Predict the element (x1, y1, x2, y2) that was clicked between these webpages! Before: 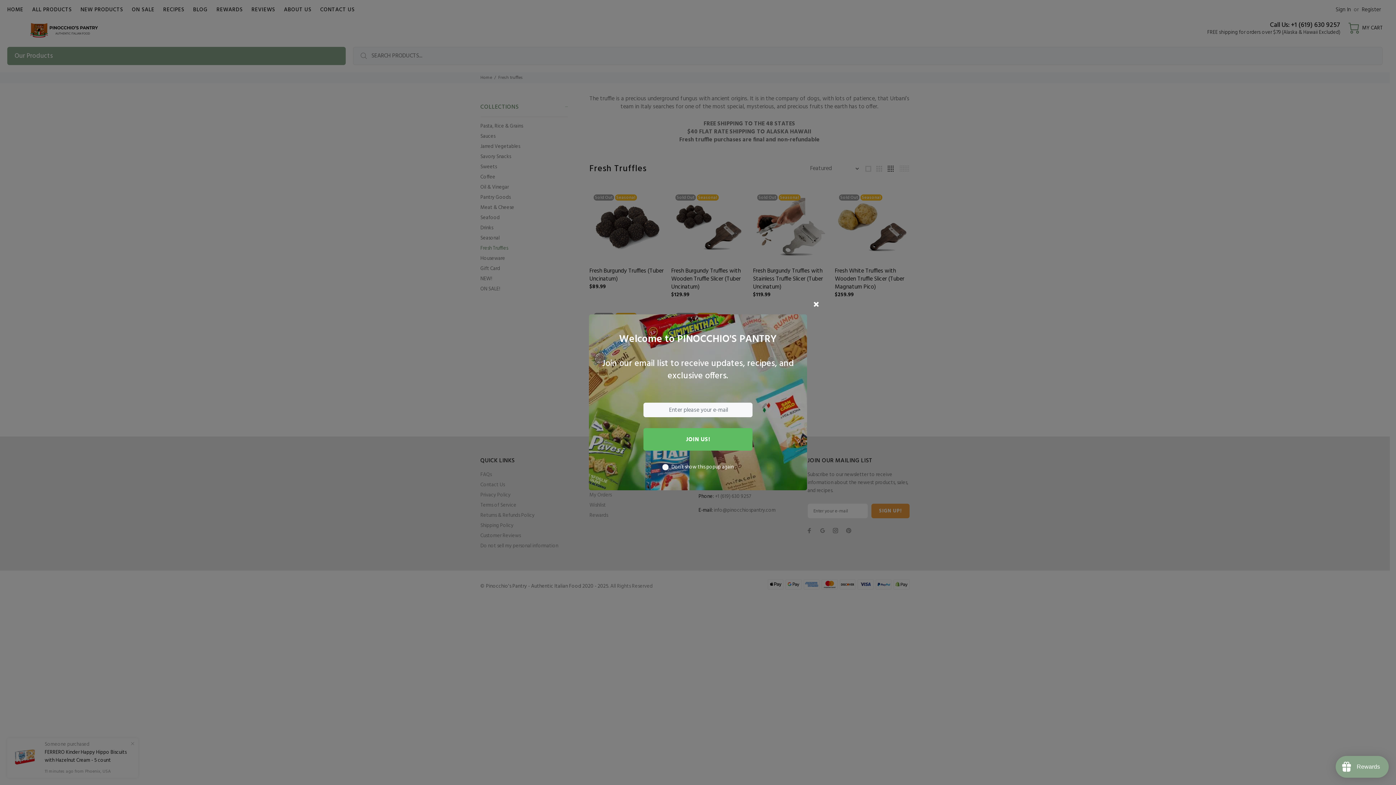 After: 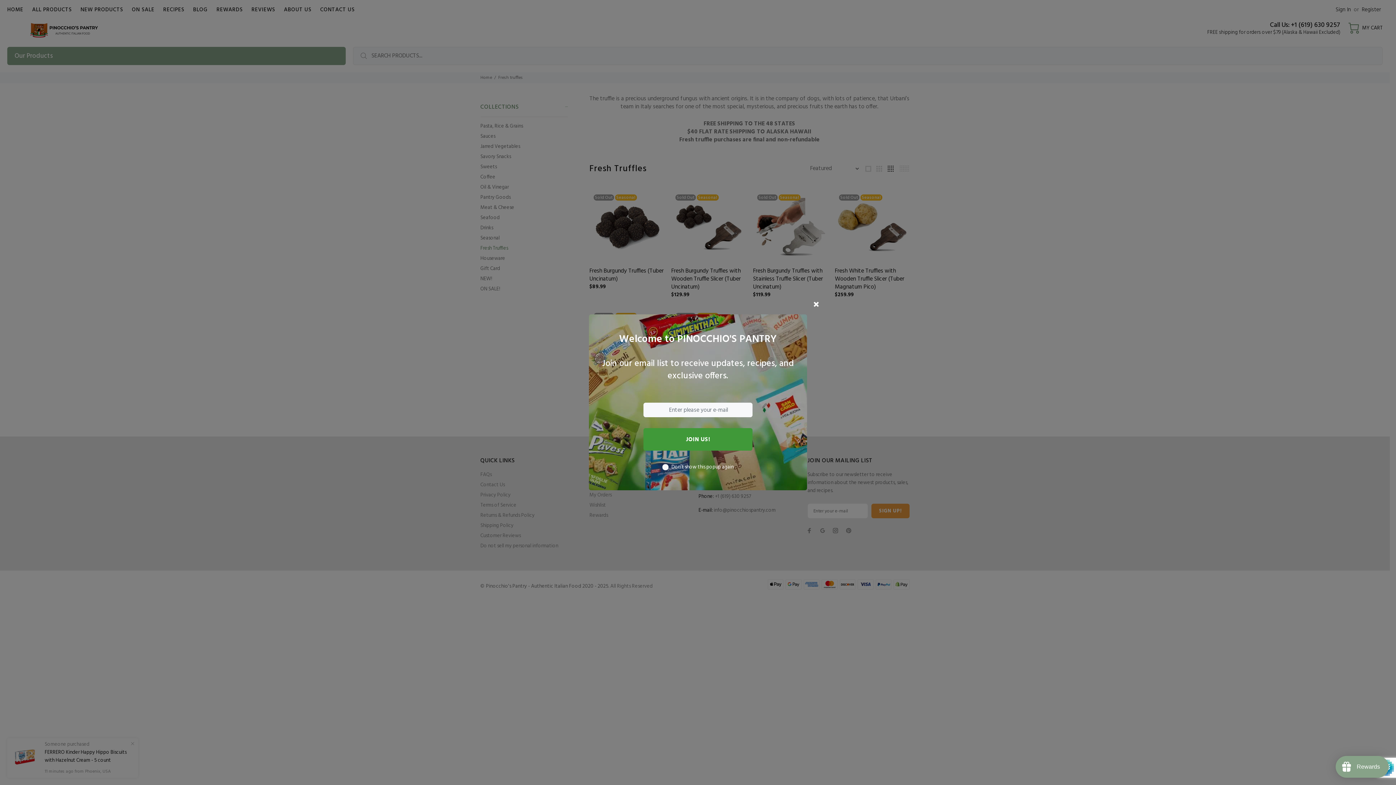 Action: label: JOIN US! bbox: (643, 428, 752, 450)